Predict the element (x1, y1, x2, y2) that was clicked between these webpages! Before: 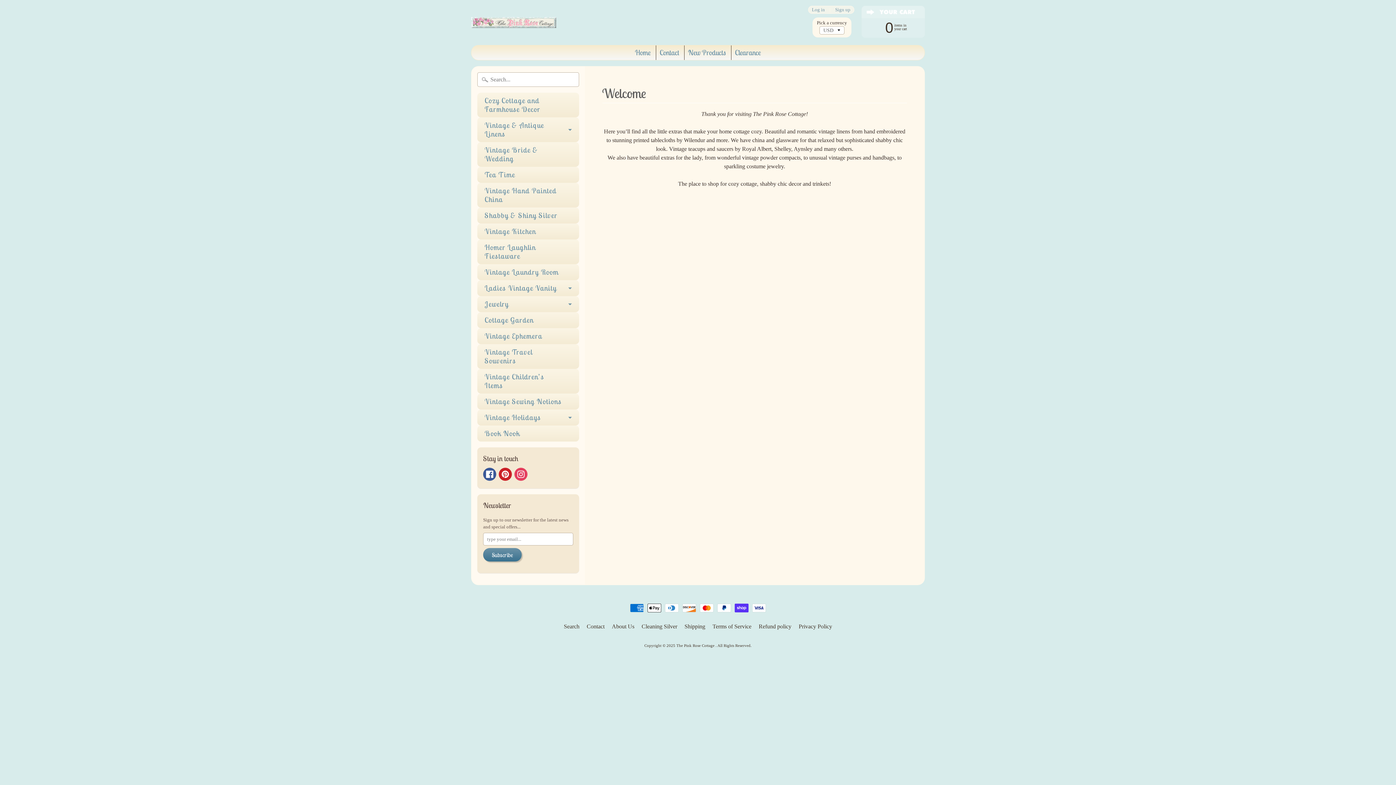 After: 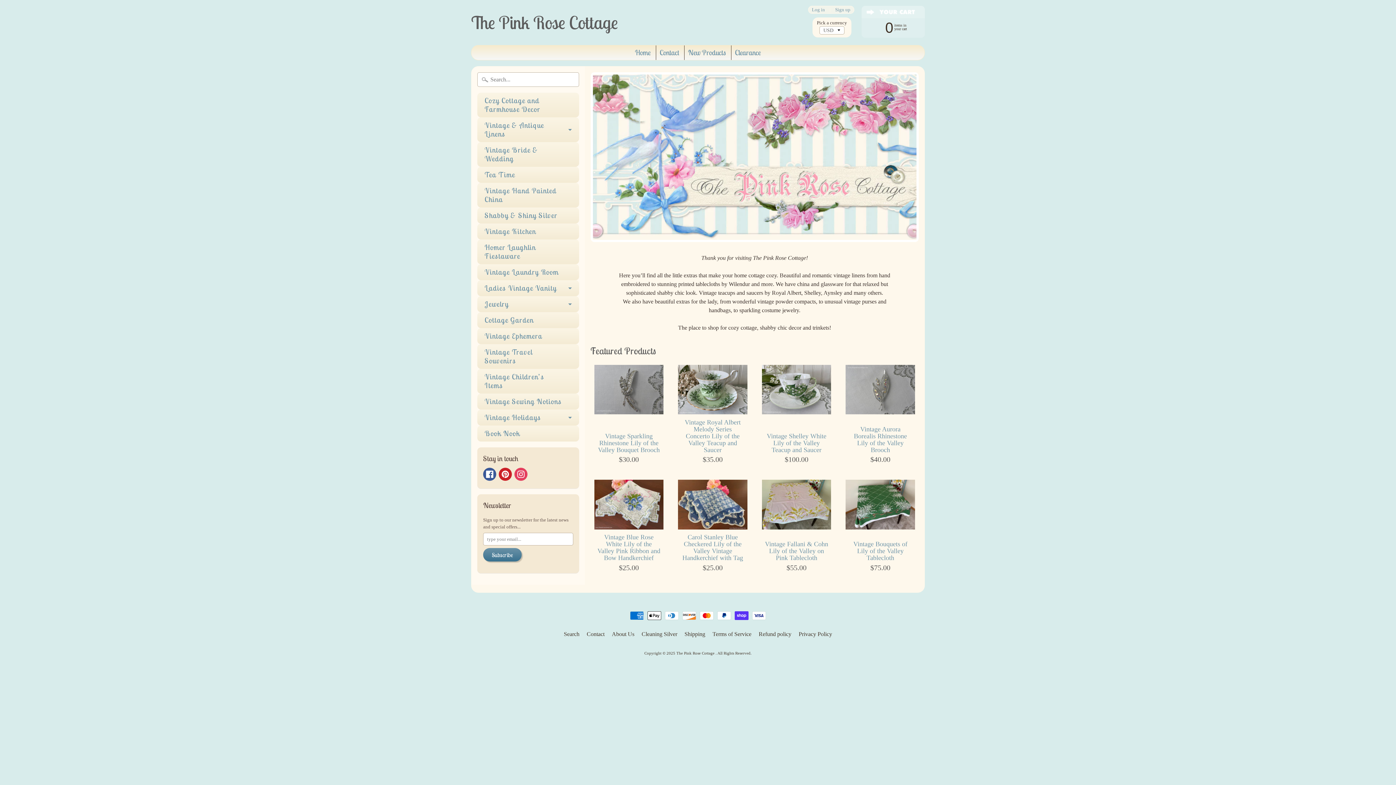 Action: label: Clearance bbox: (731, 45, 764, 60)